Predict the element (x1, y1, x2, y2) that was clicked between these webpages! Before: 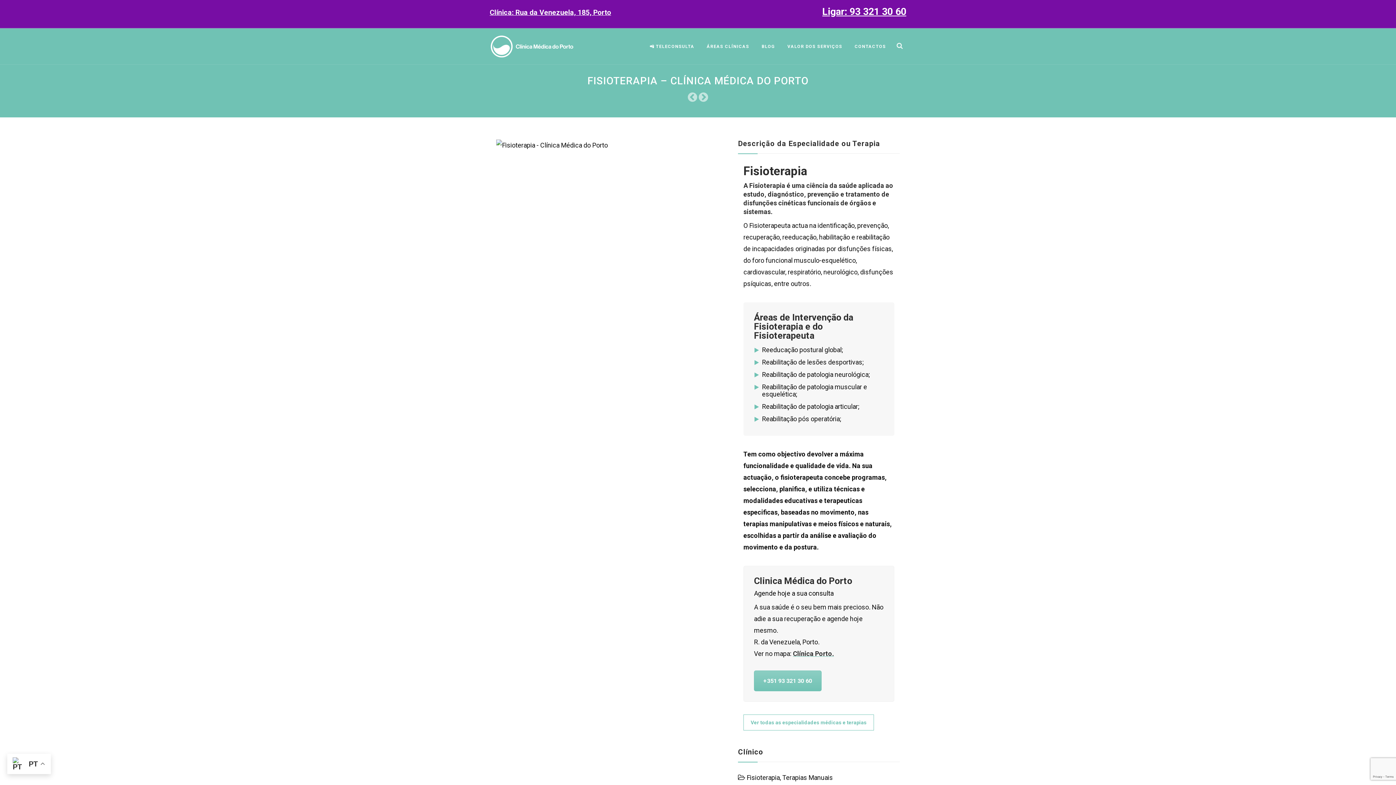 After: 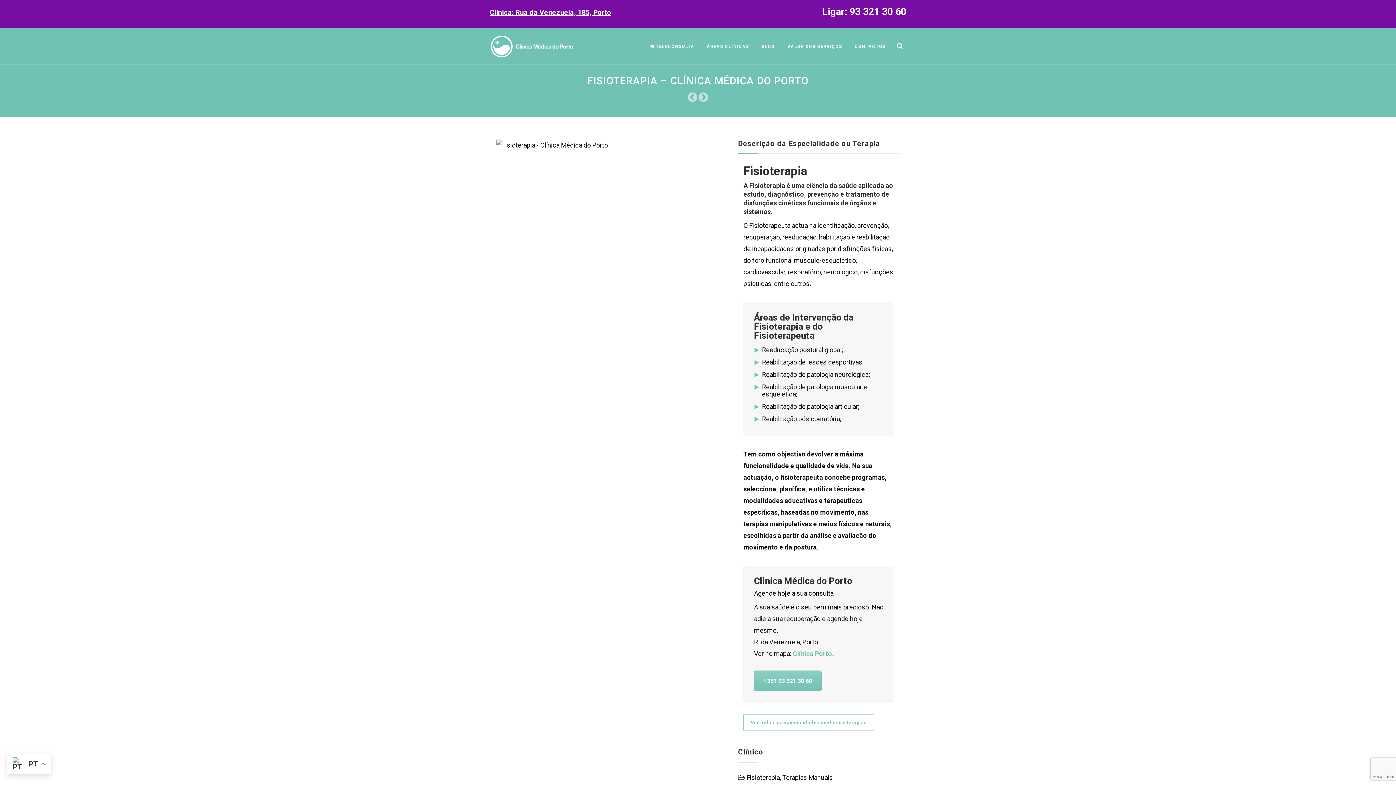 Action: bbox: (793, 650, 834, 657) label: Clínica Porto.